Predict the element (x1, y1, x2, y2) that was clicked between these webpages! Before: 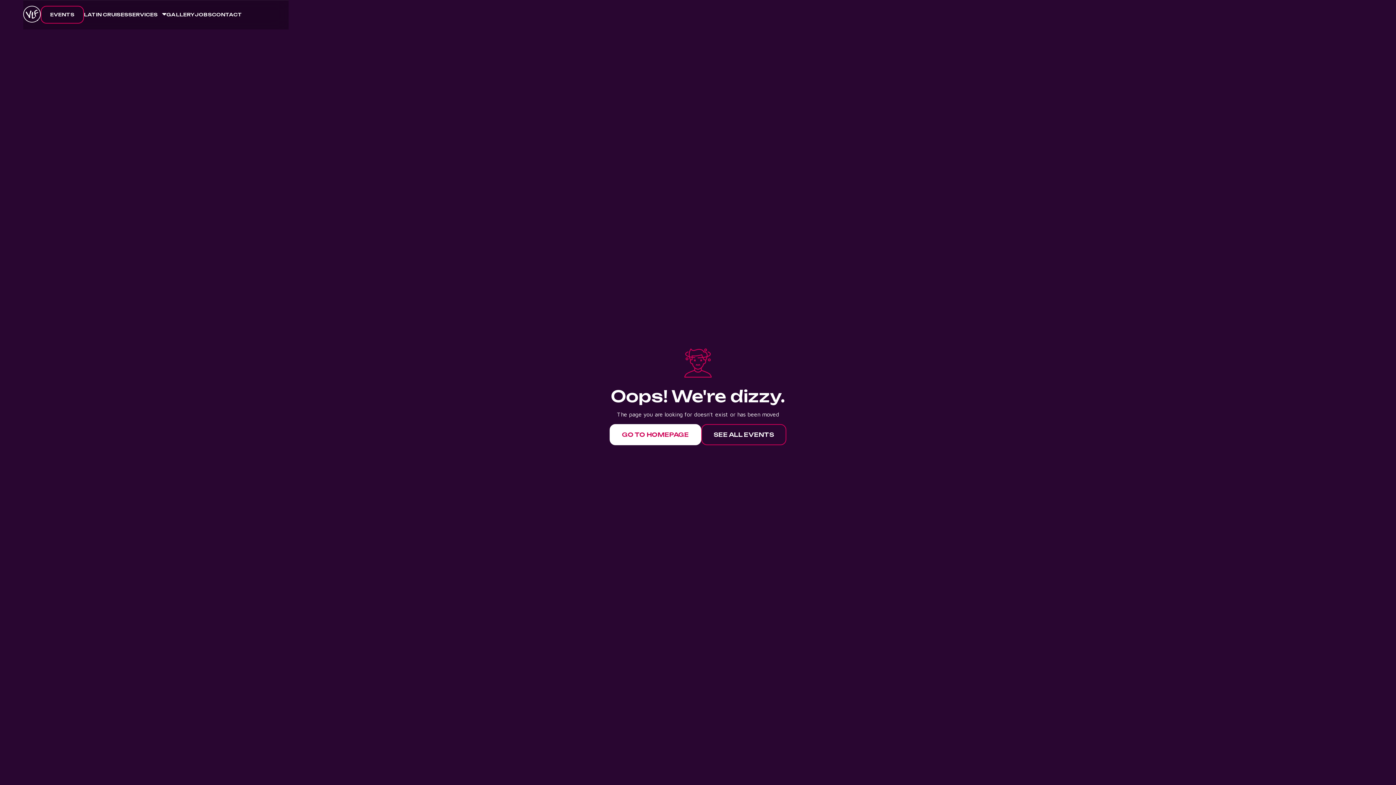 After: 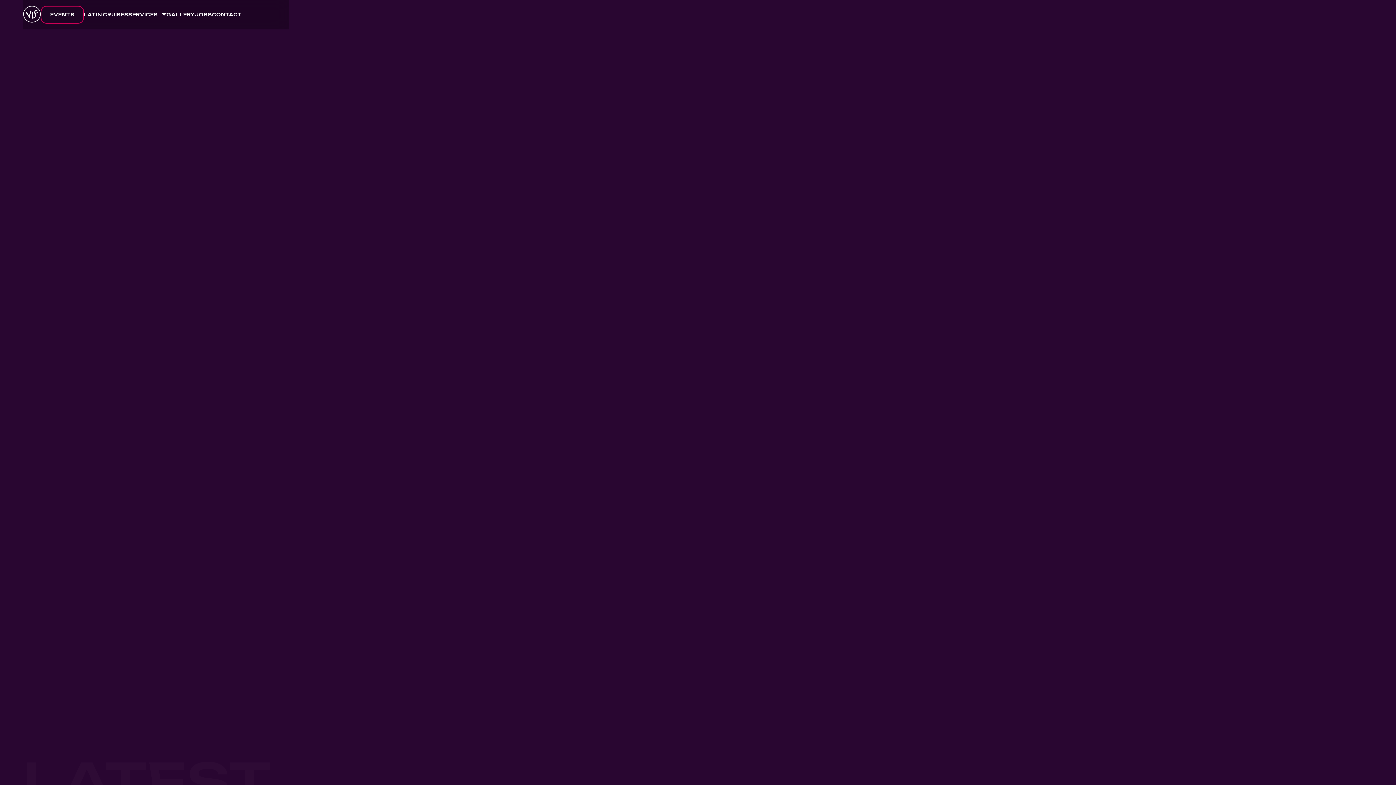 Action: label: GO TO HOMEPAGE bbox: (609, 424, 701, 445)